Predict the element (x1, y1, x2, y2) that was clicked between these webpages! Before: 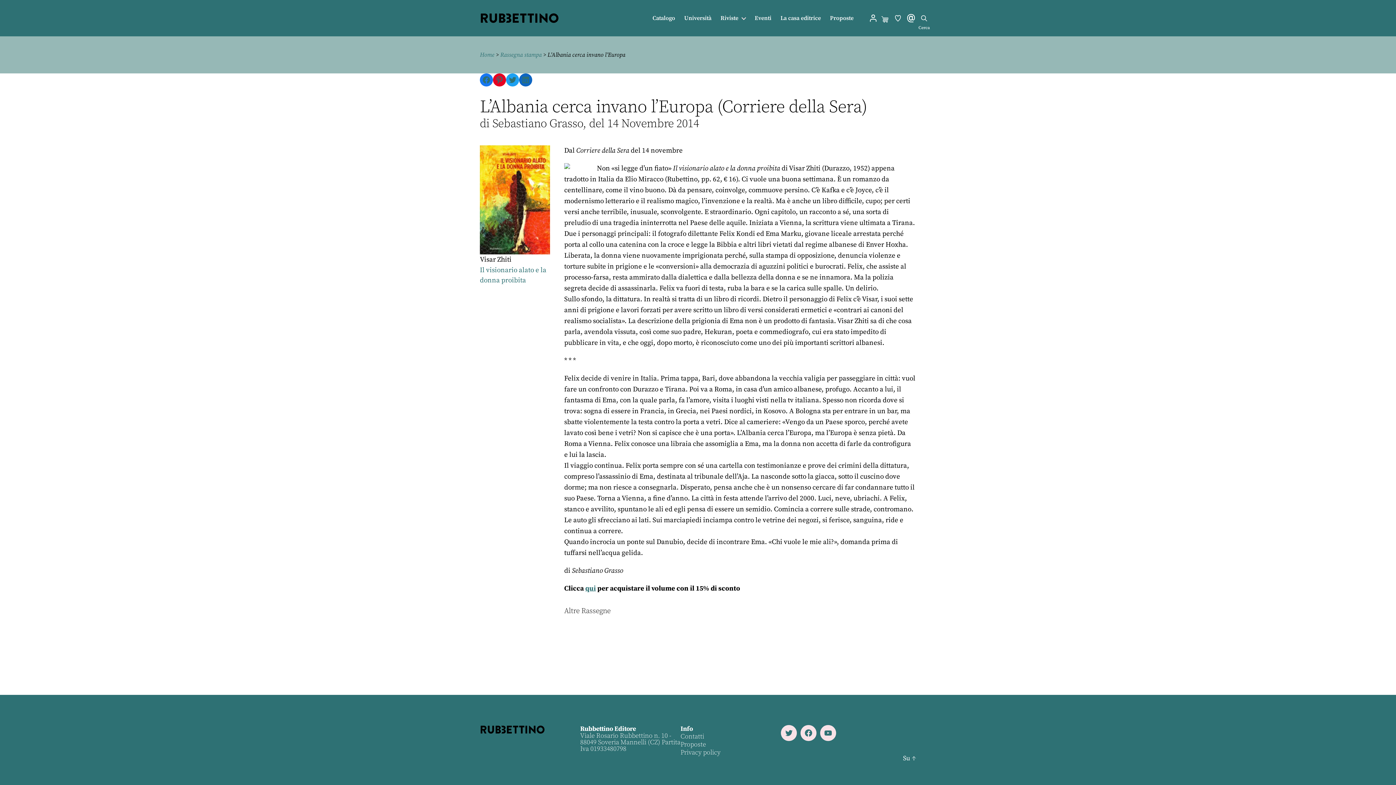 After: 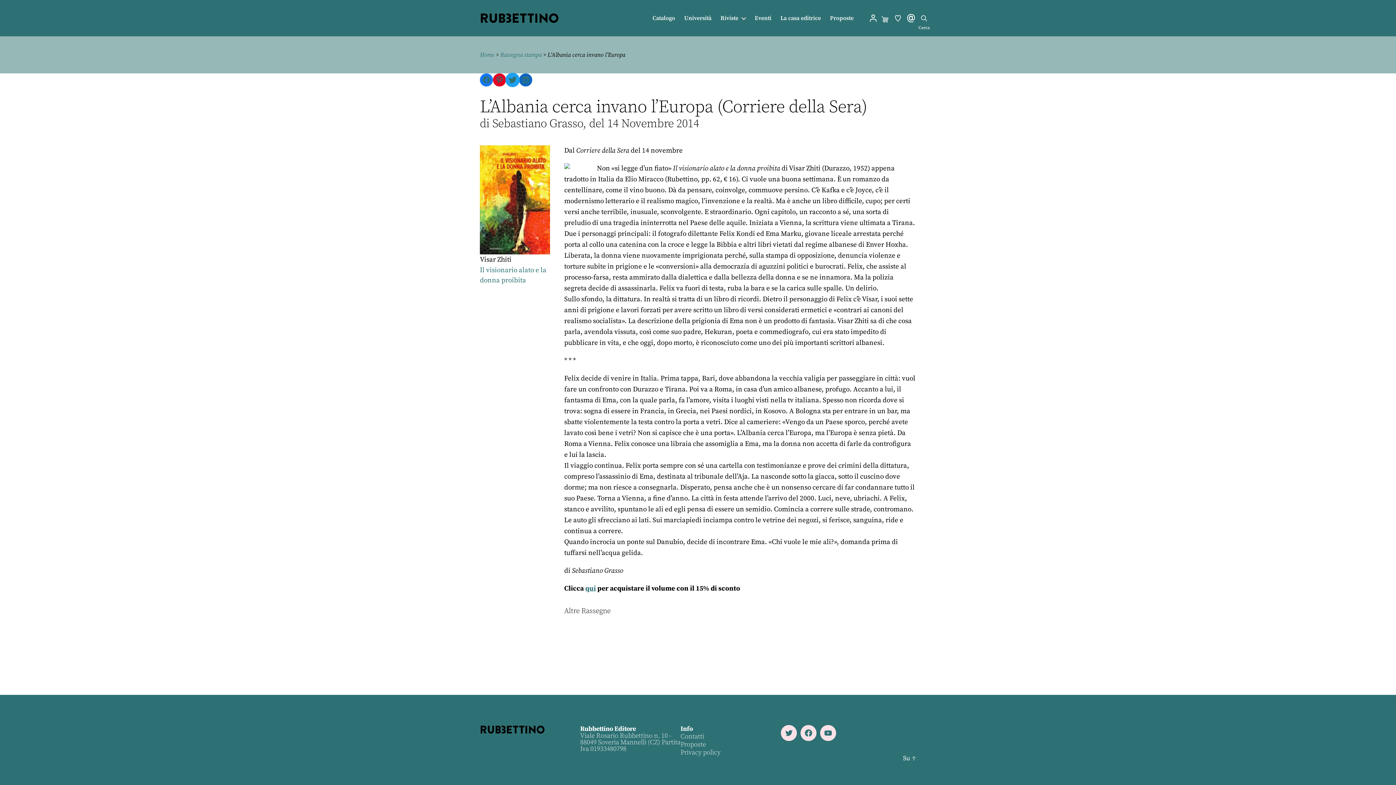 Action: label: Twitter bbox: (506, 73, 519, 86)